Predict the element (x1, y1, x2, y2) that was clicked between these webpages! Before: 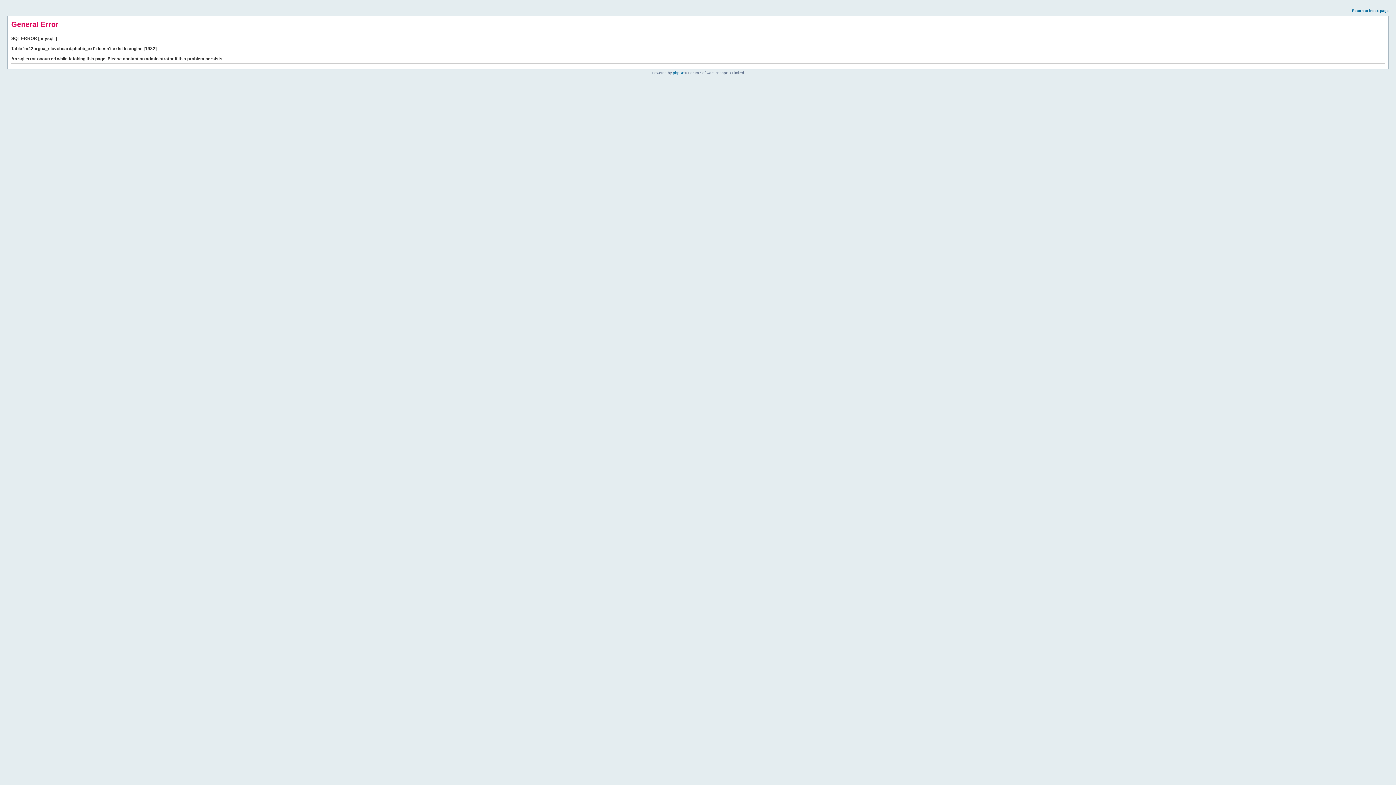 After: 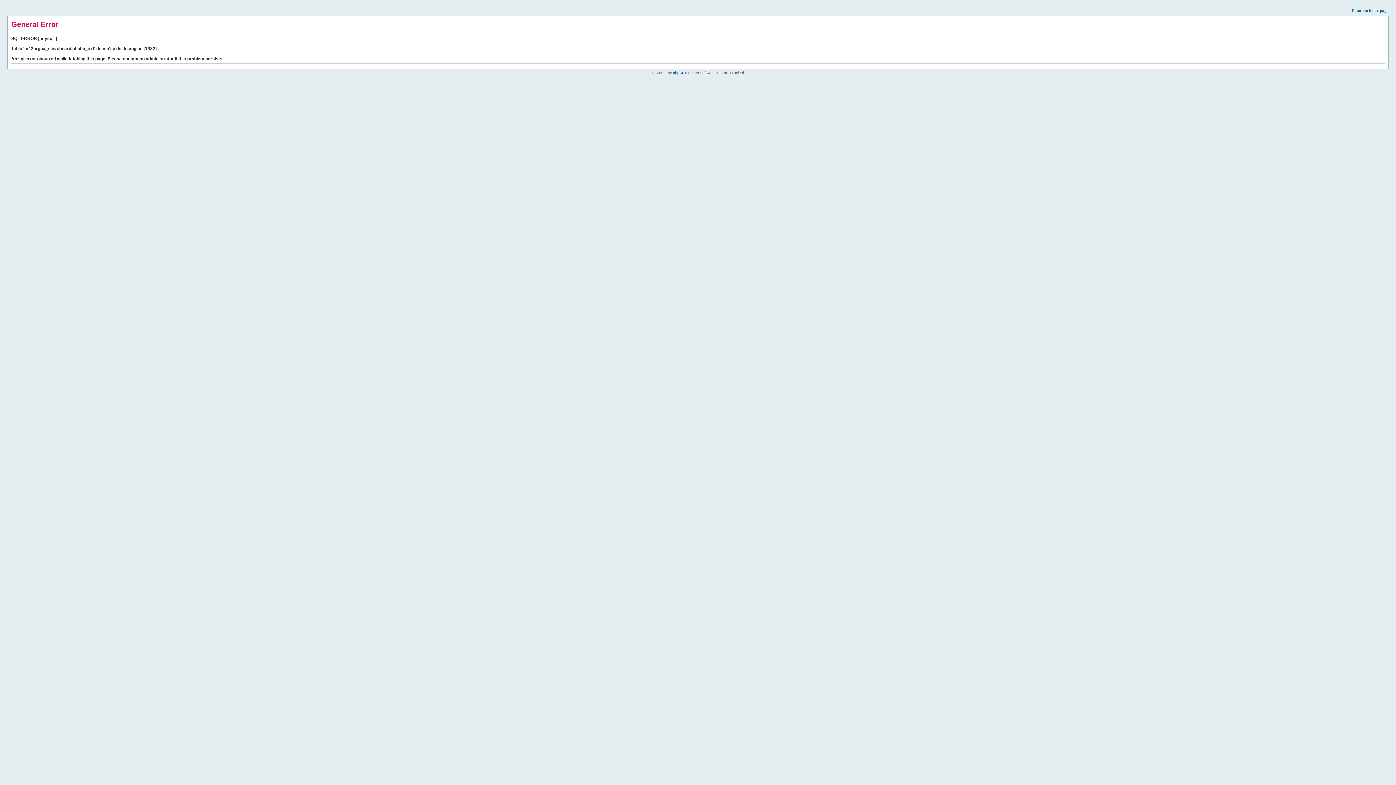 Action: bbox: (1352, 8, 1389, 12) label: Return to index page